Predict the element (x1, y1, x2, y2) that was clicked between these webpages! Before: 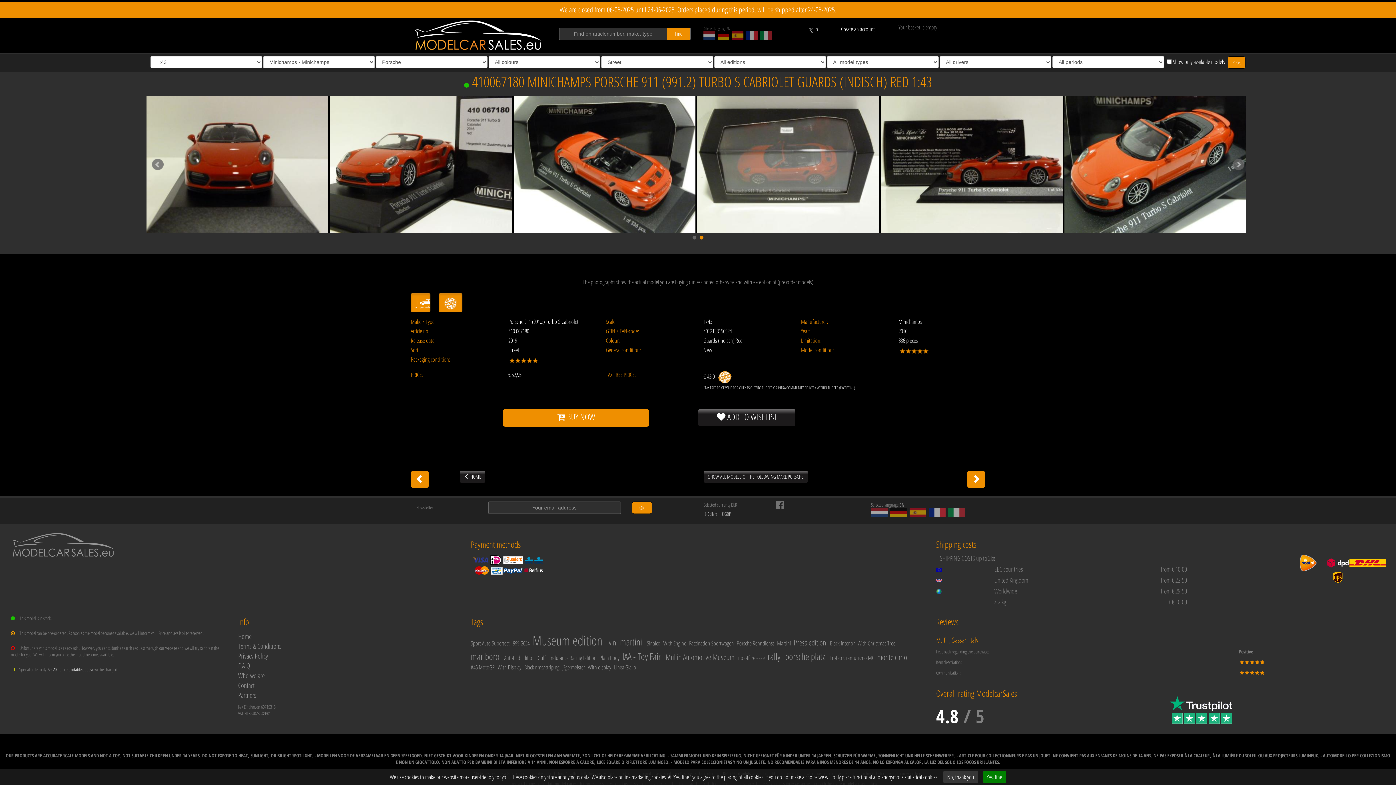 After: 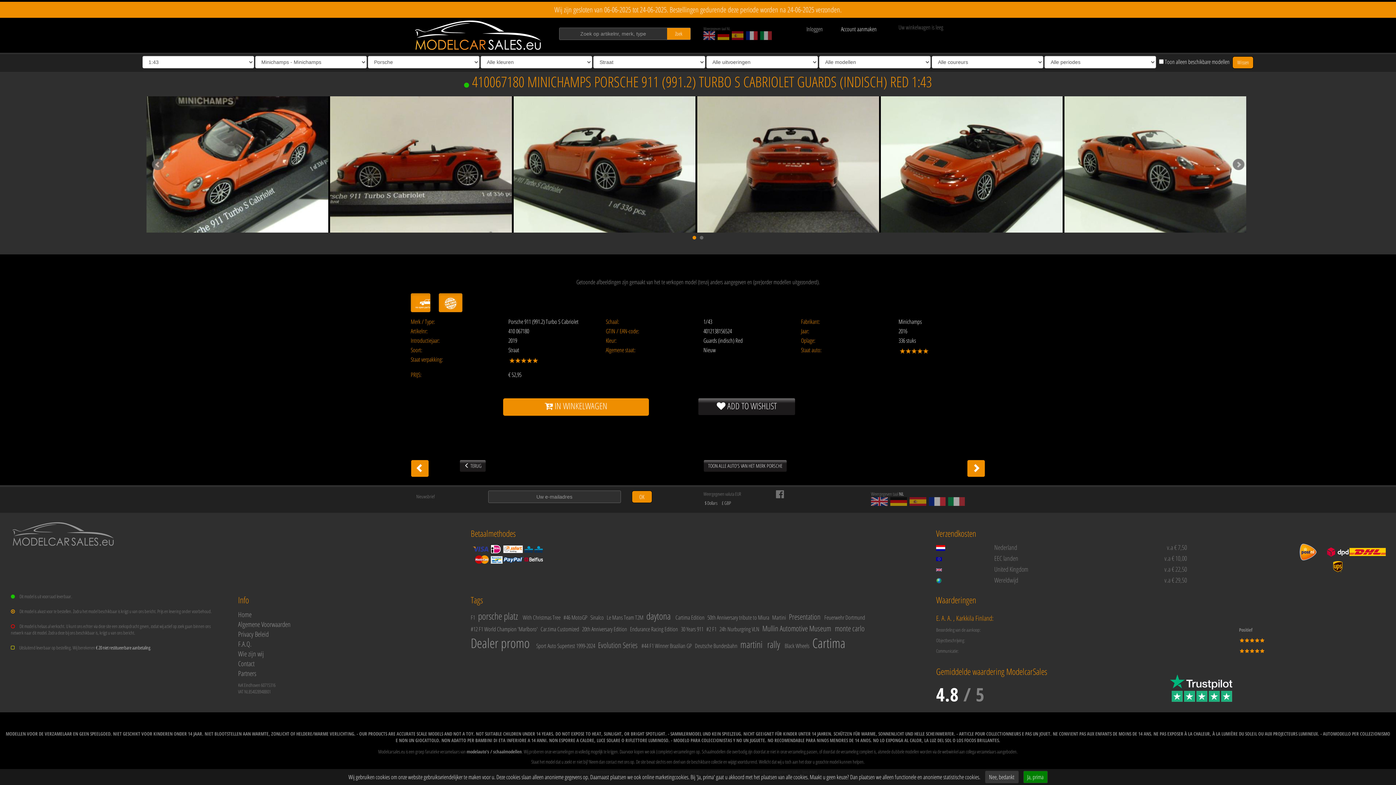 Action: bbox: (871, 508, 887, 517)